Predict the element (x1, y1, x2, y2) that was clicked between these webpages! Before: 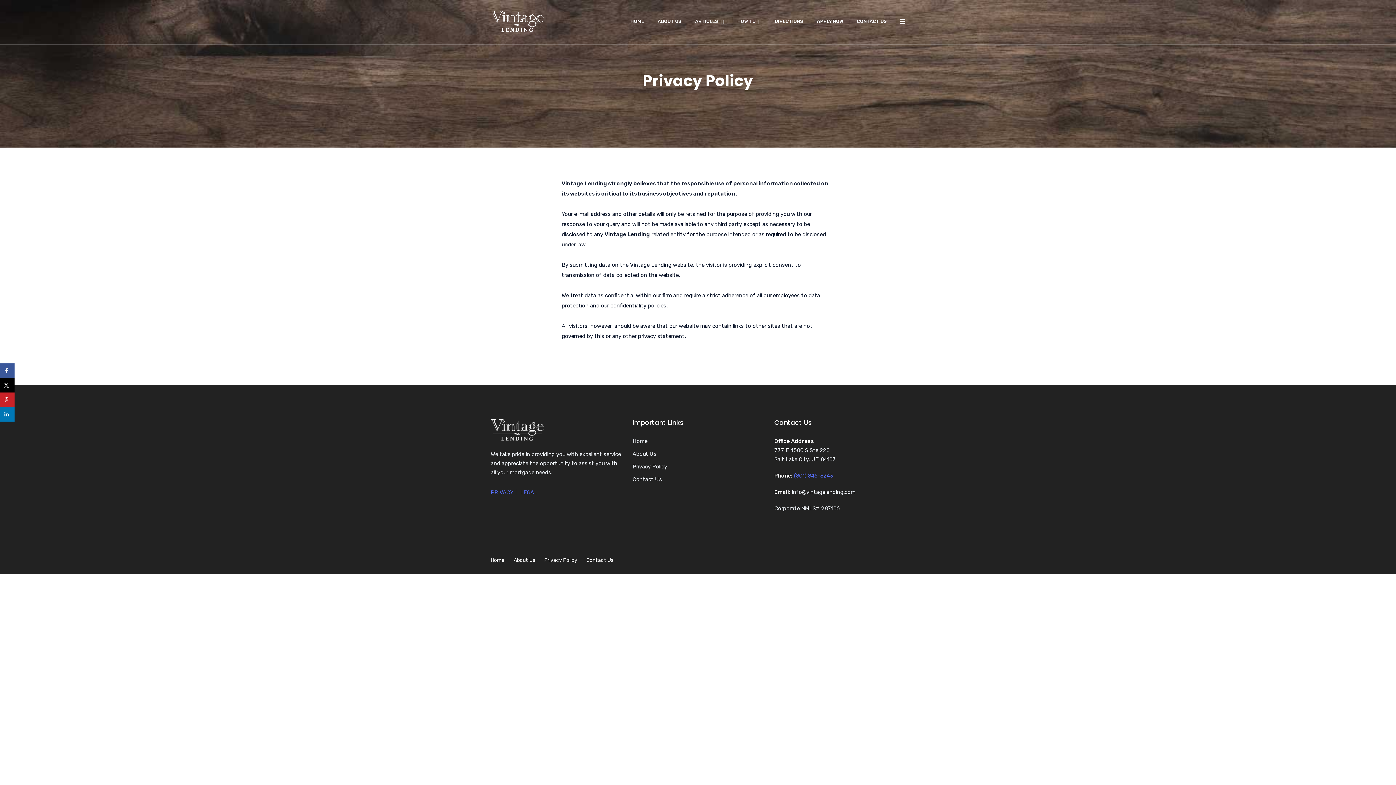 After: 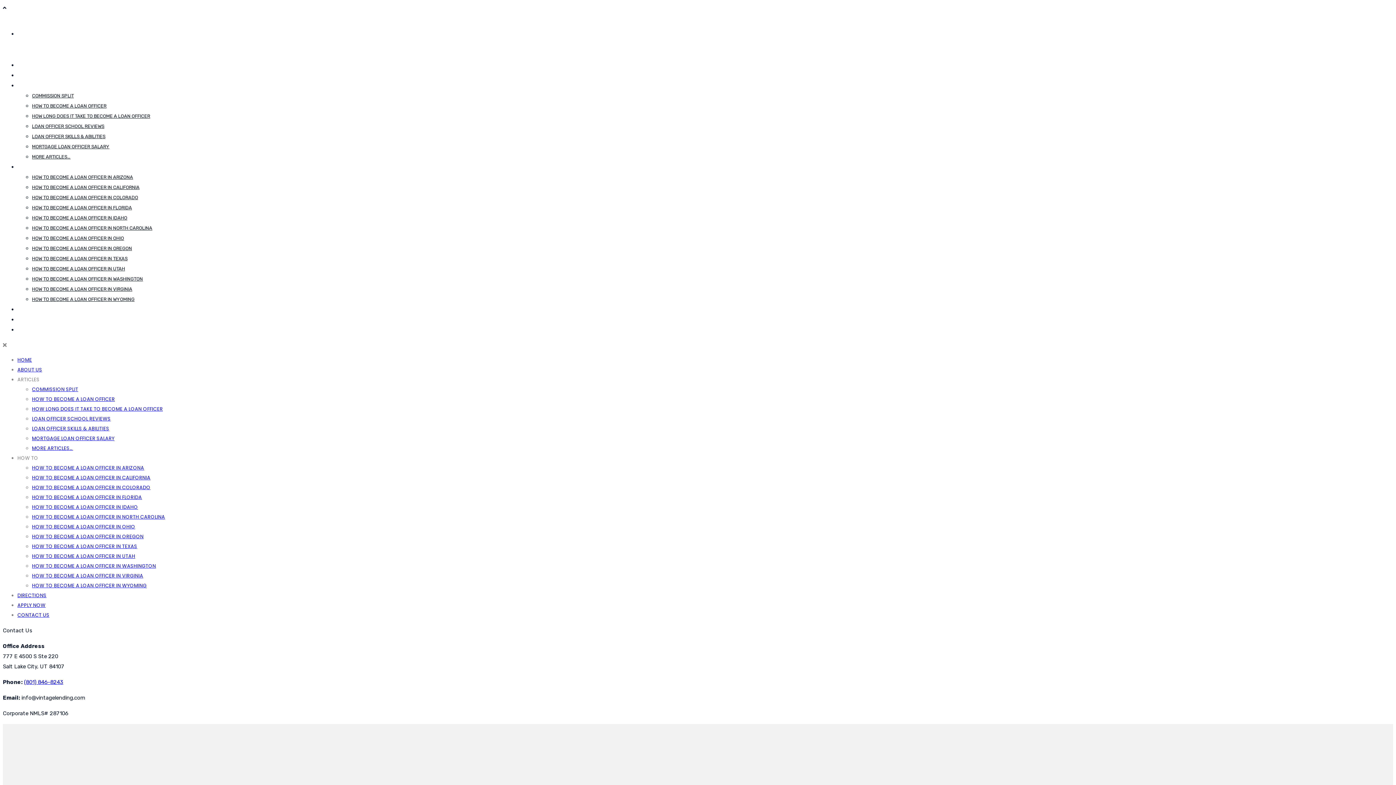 Action: label: About Us bbox: (513, 557, 535, 563)